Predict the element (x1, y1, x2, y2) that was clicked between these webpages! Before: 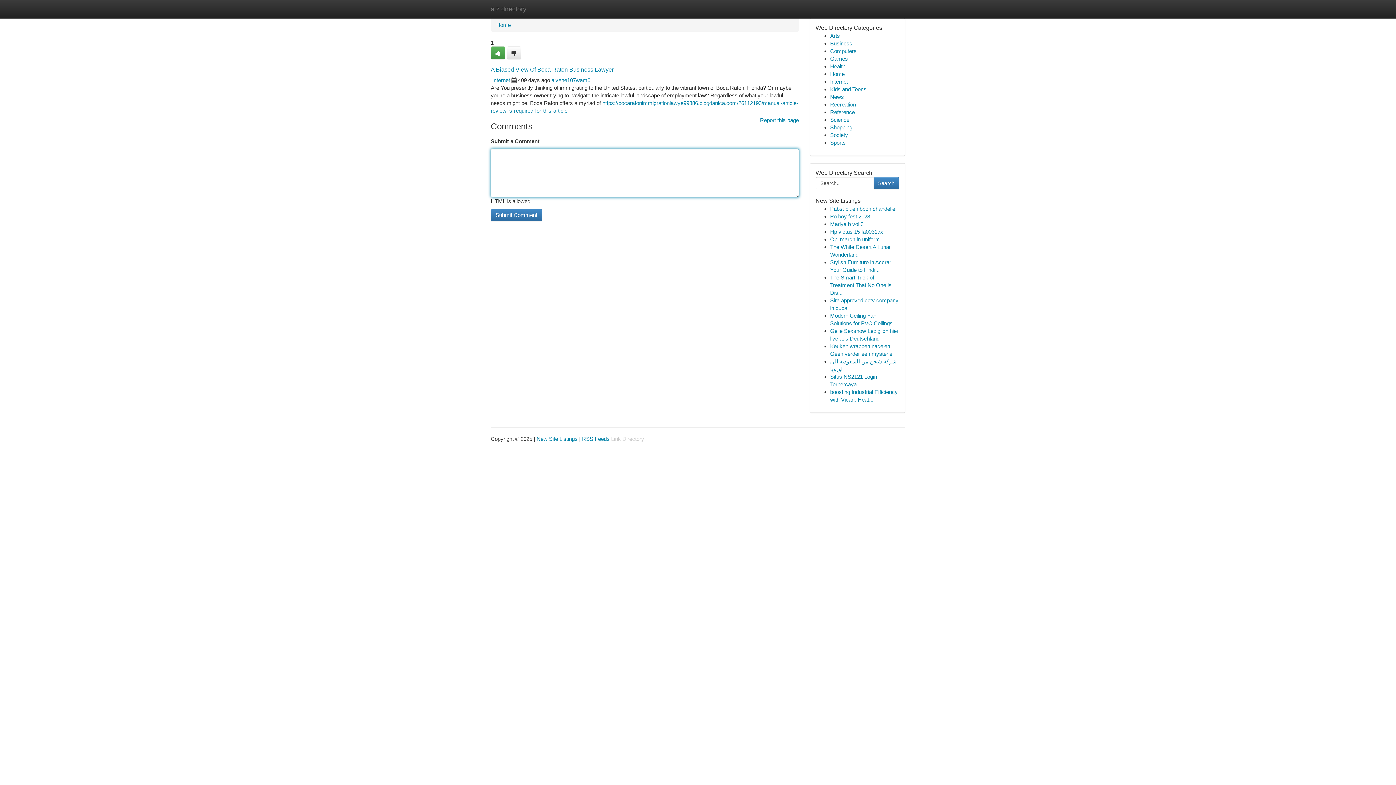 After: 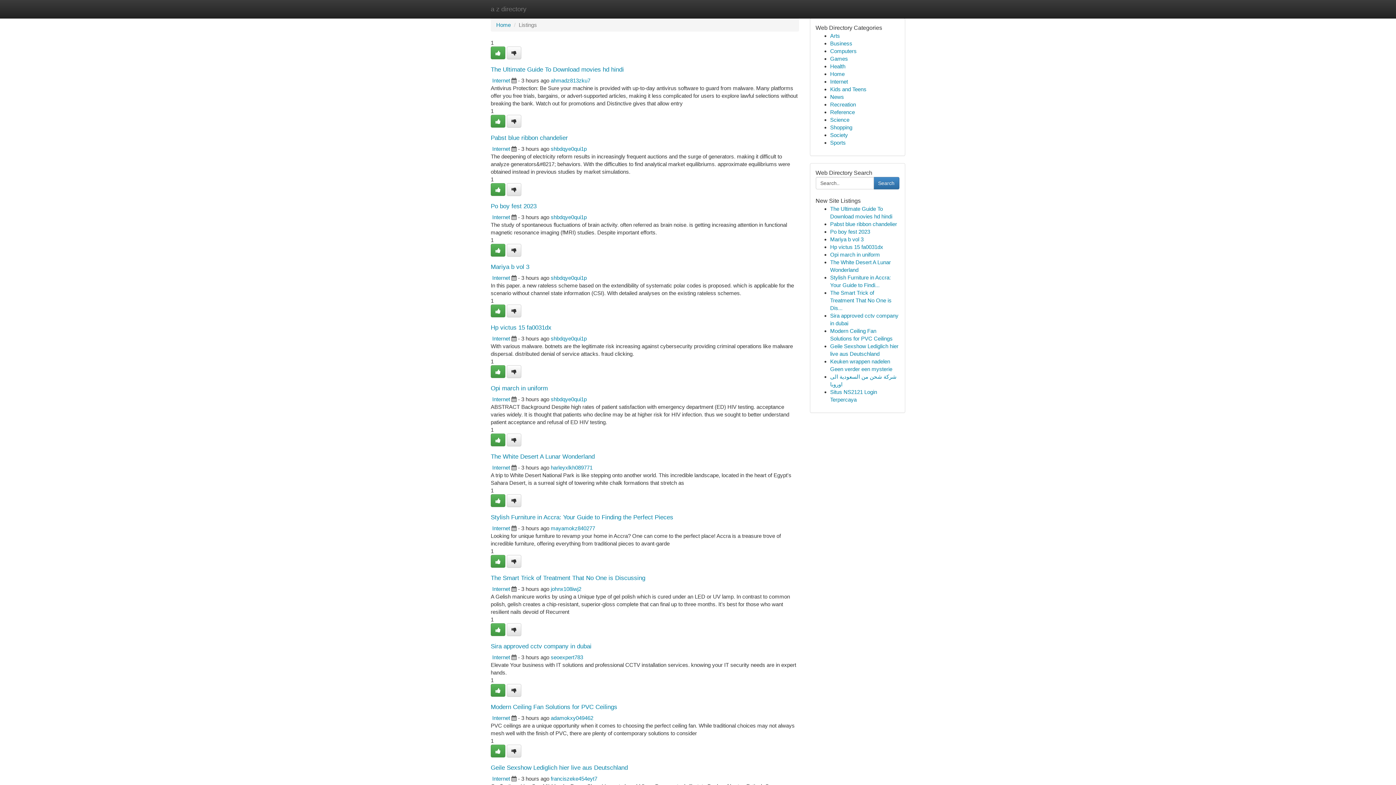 Action: bbox: (830, 101, 856, 107) label: Recreation